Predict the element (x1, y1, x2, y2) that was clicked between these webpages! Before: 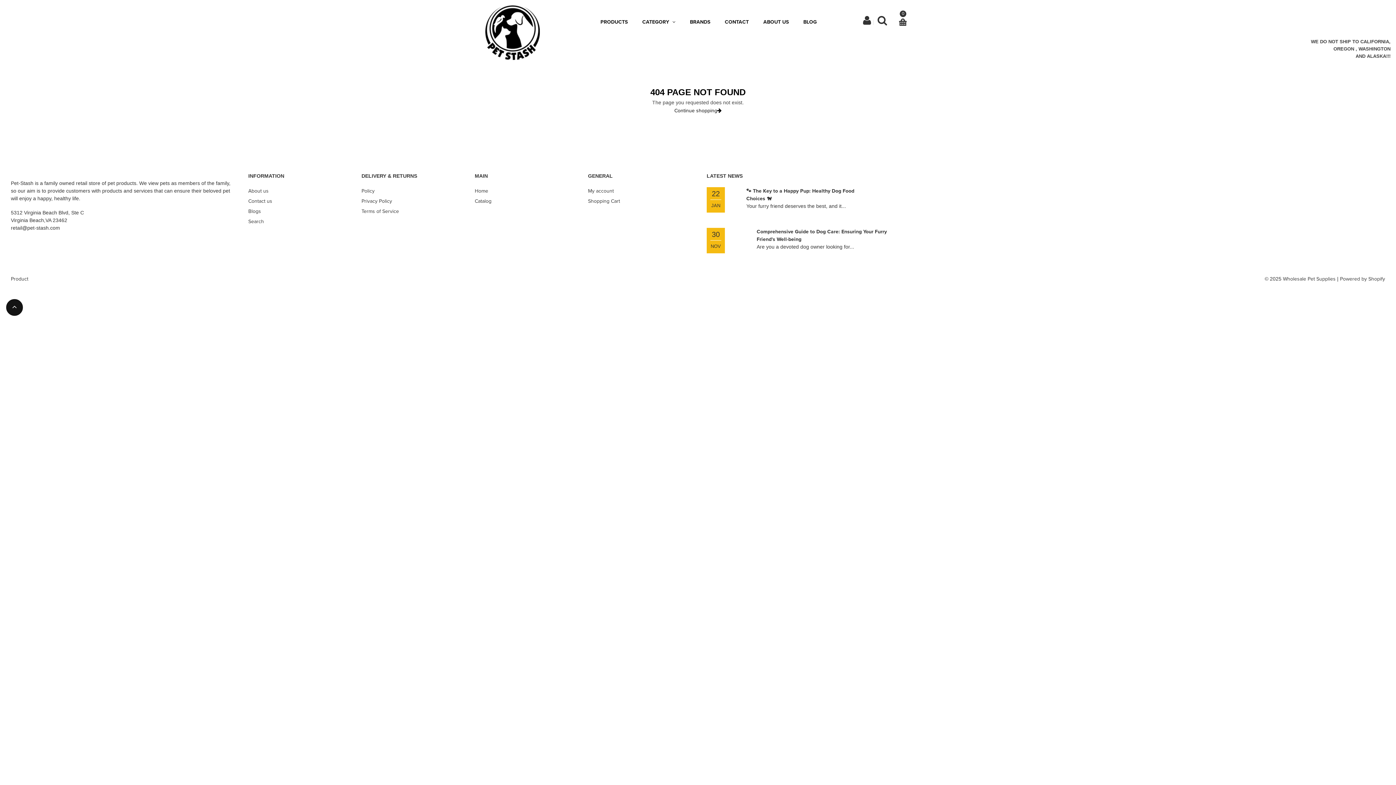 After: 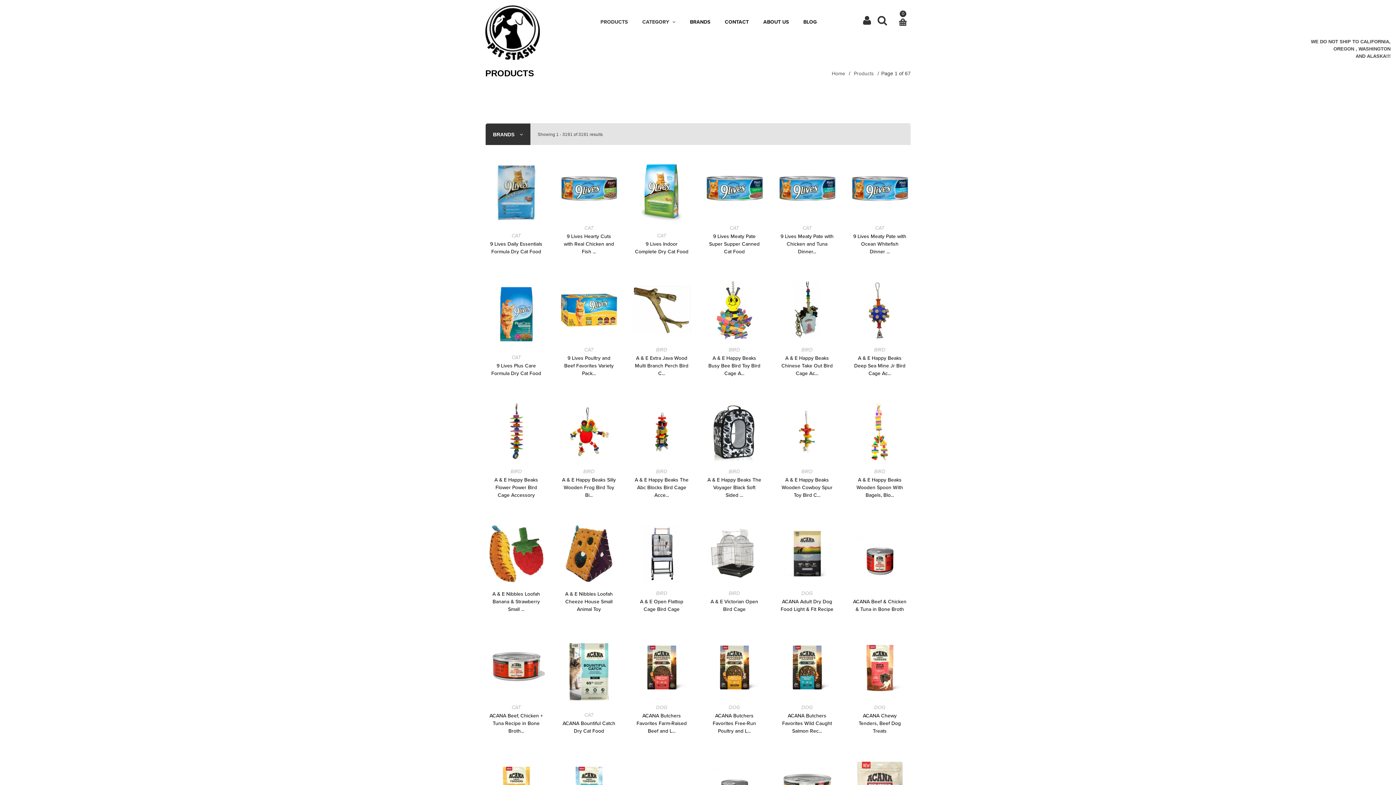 Action: bbox: (10, 276, 28, 282) label: Product